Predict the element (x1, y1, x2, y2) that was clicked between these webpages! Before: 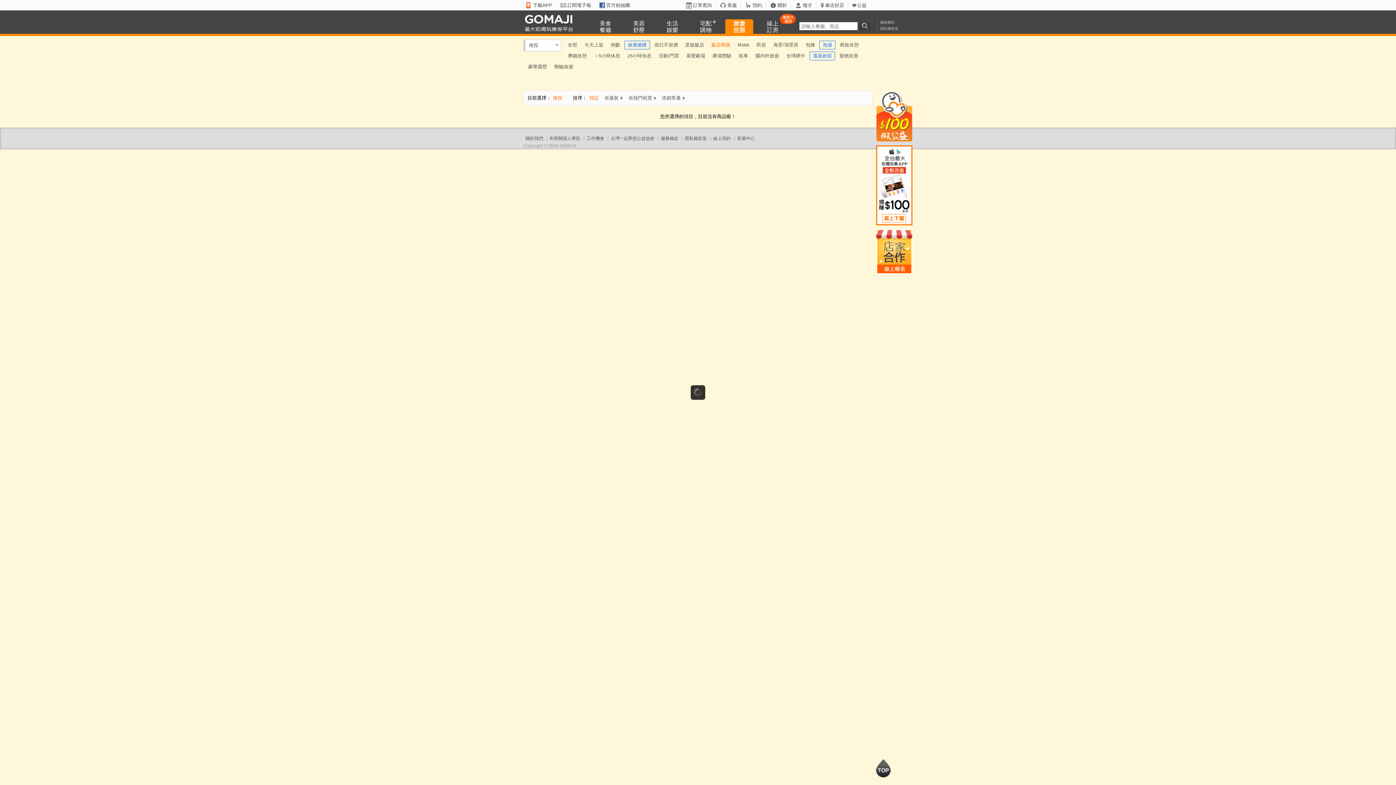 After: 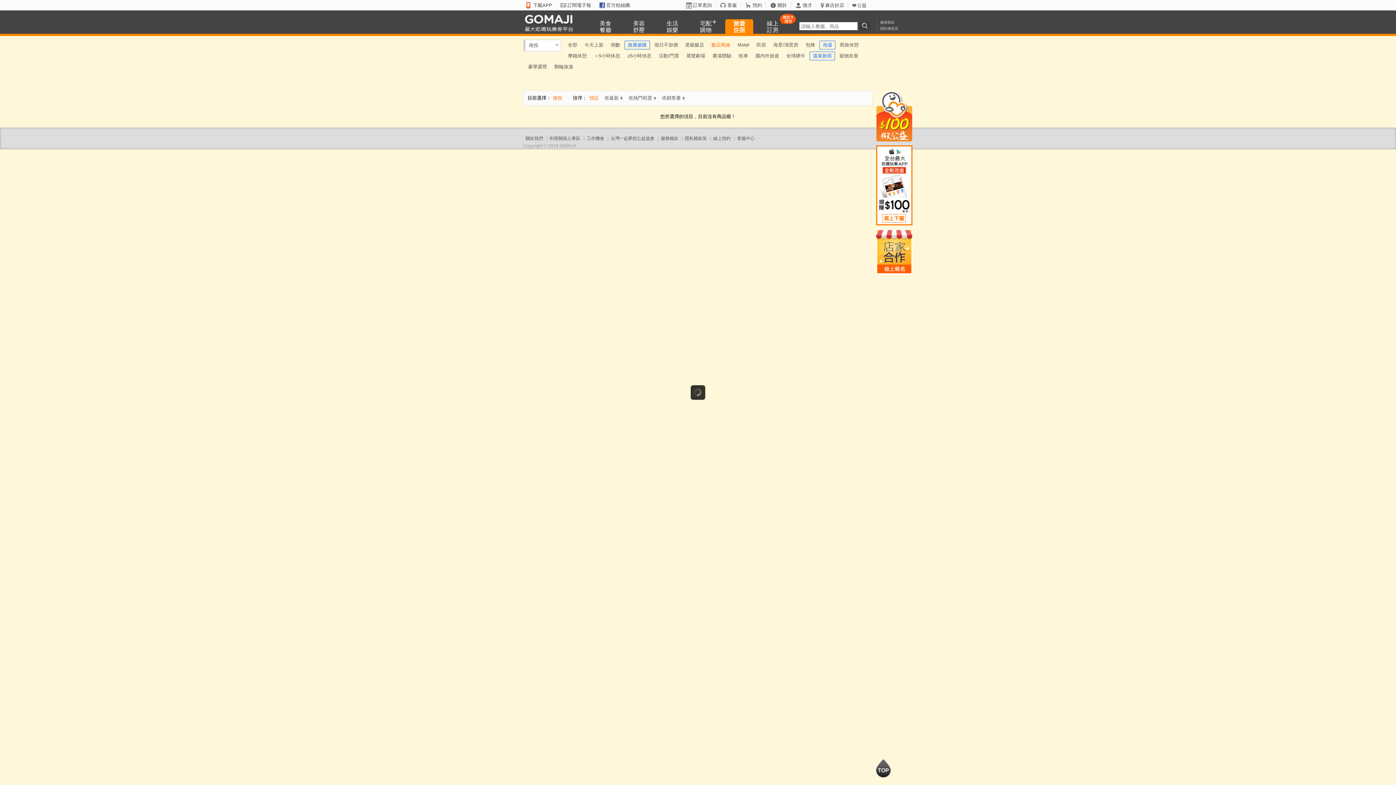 Action: bbox: (560, 2, 594, 8) label: 訂閱電子報